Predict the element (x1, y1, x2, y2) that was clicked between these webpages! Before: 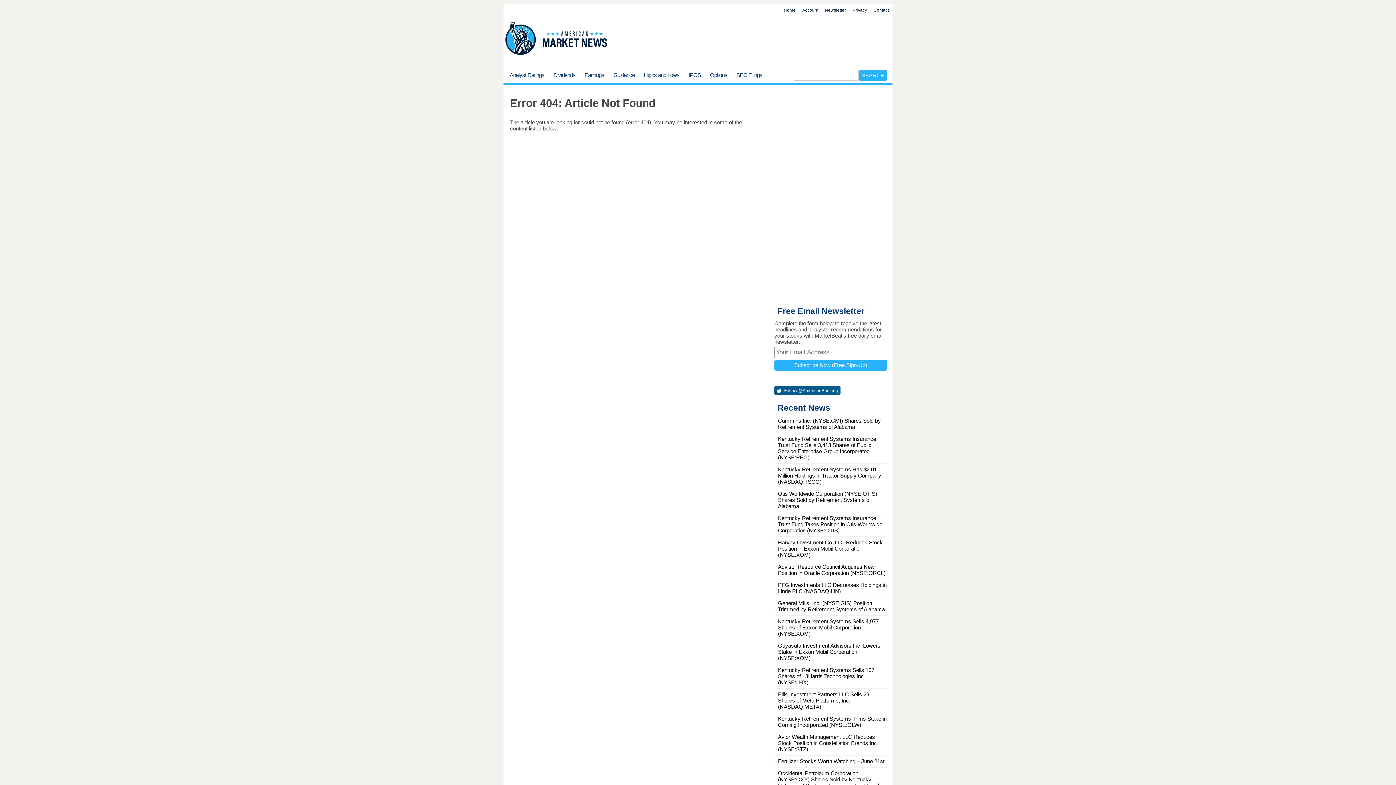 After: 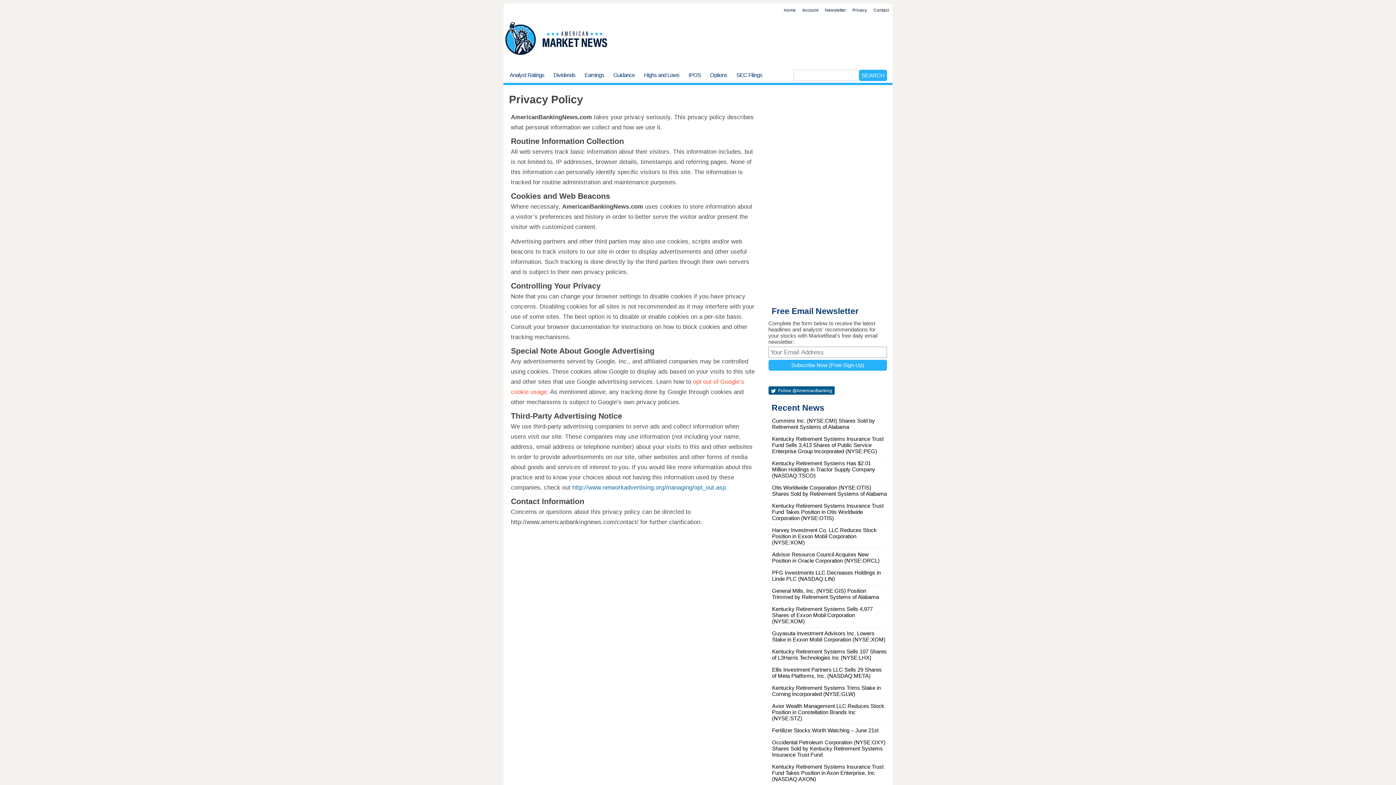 Action: label: Privacy bbox: (852, 6, 870, 13)